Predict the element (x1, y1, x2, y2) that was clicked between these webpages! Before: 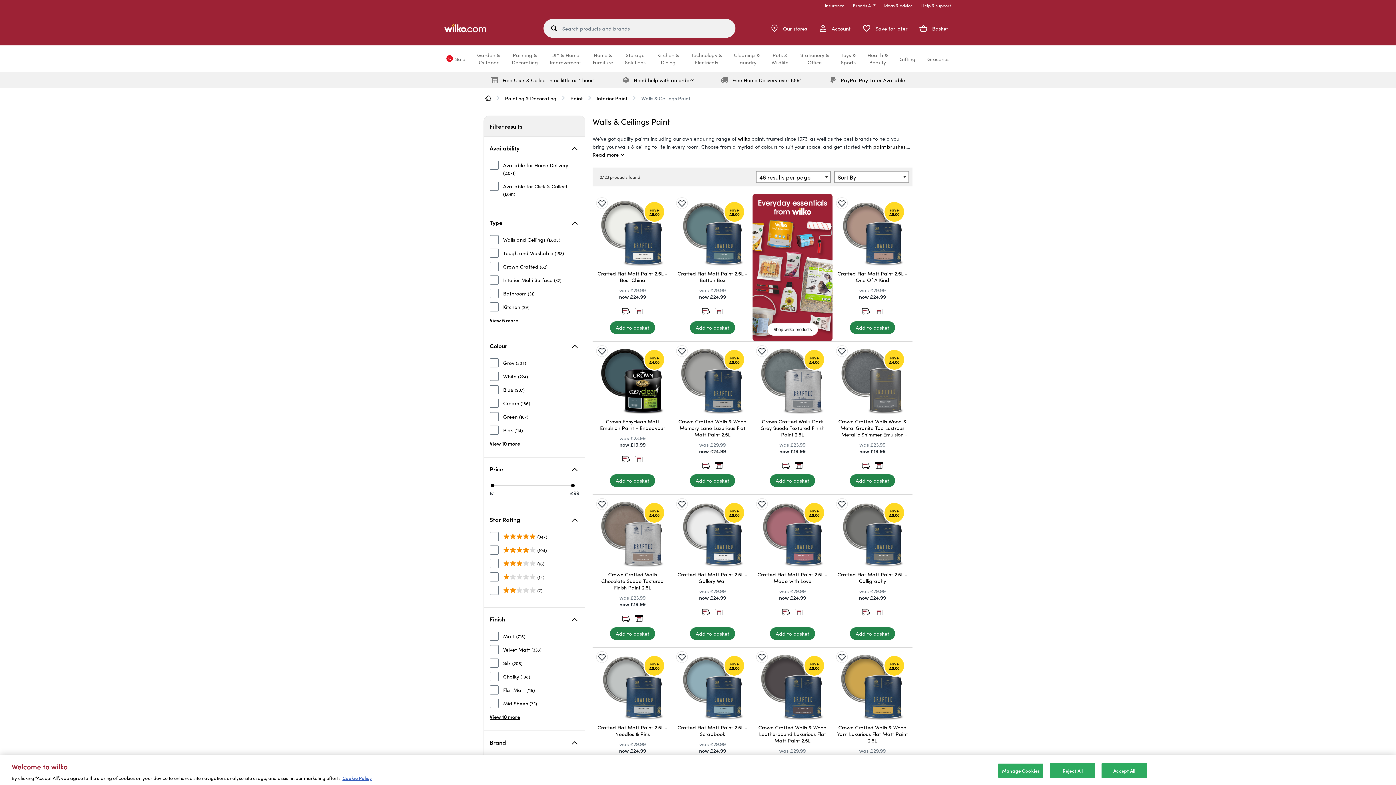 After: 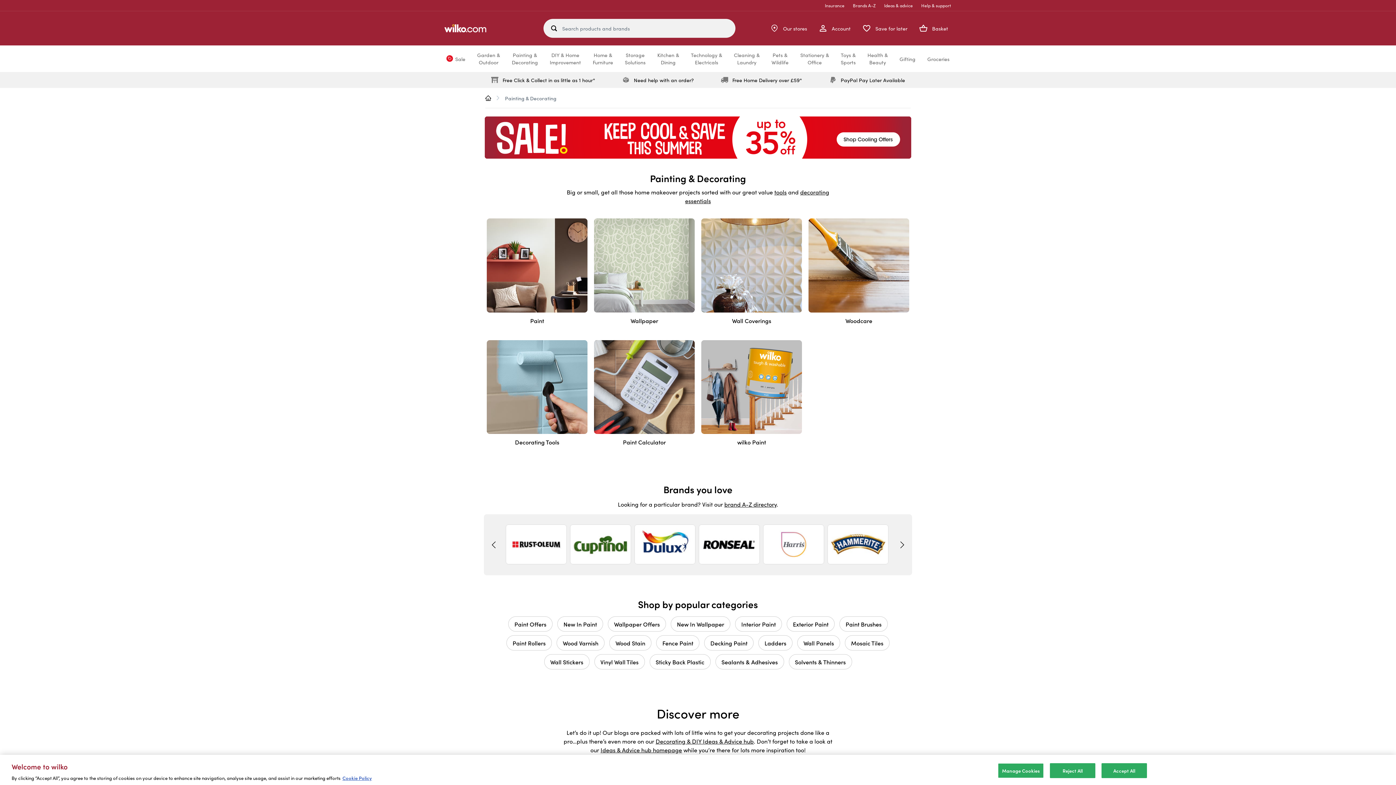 Action: bbox: (492, 94, 556, 101) label:  Painting & Decorating